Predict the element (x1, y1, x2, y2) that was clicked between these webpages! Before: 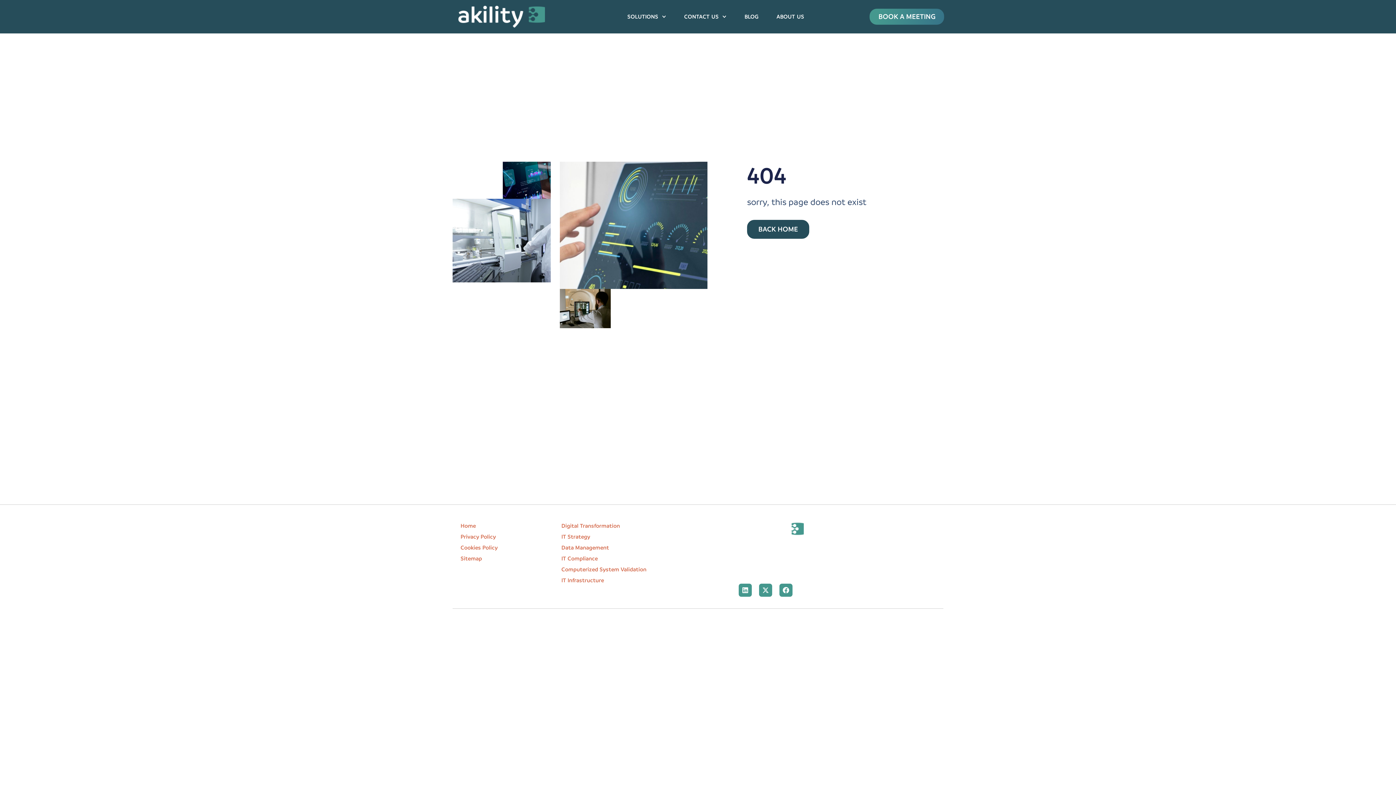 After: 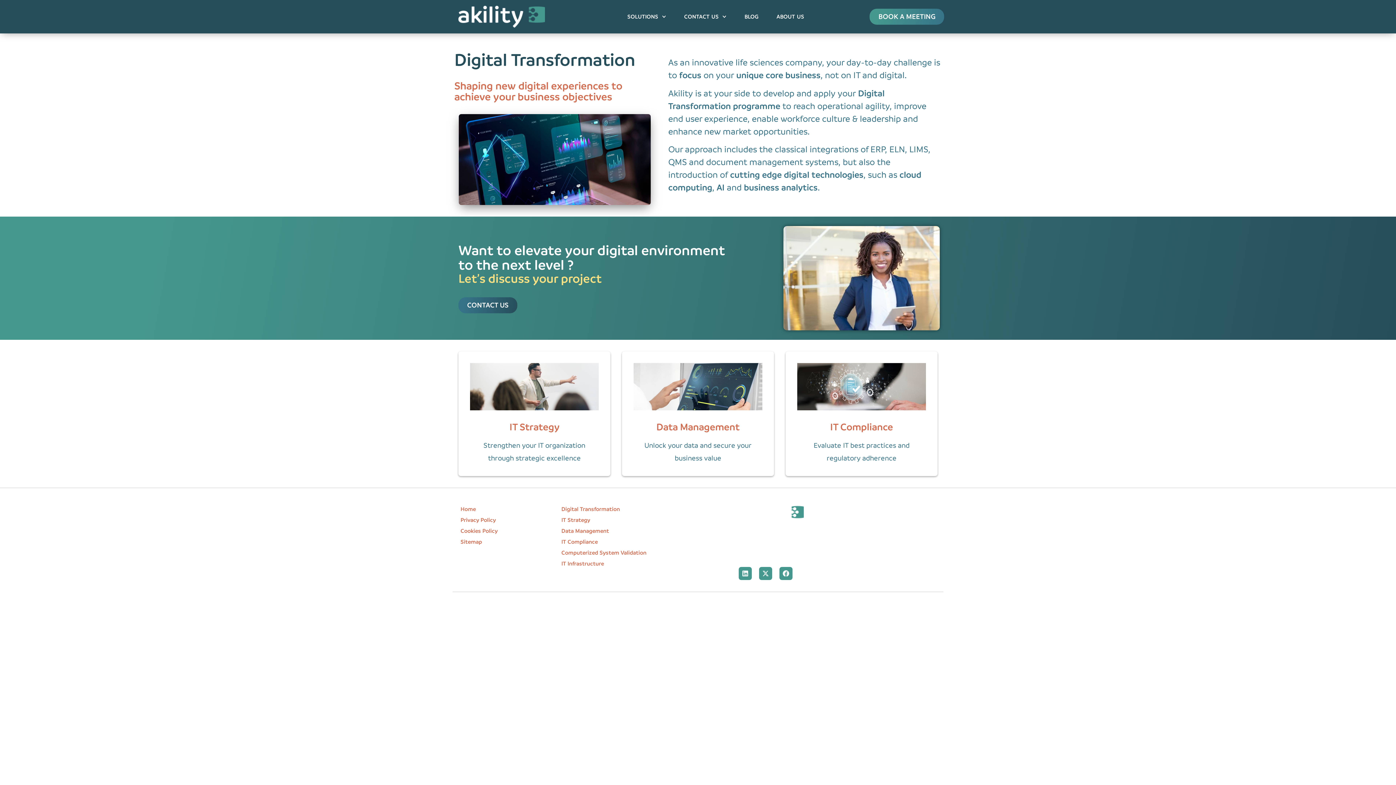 Action: bbox: (552, 522, 682, 529) label: Digital Transformation